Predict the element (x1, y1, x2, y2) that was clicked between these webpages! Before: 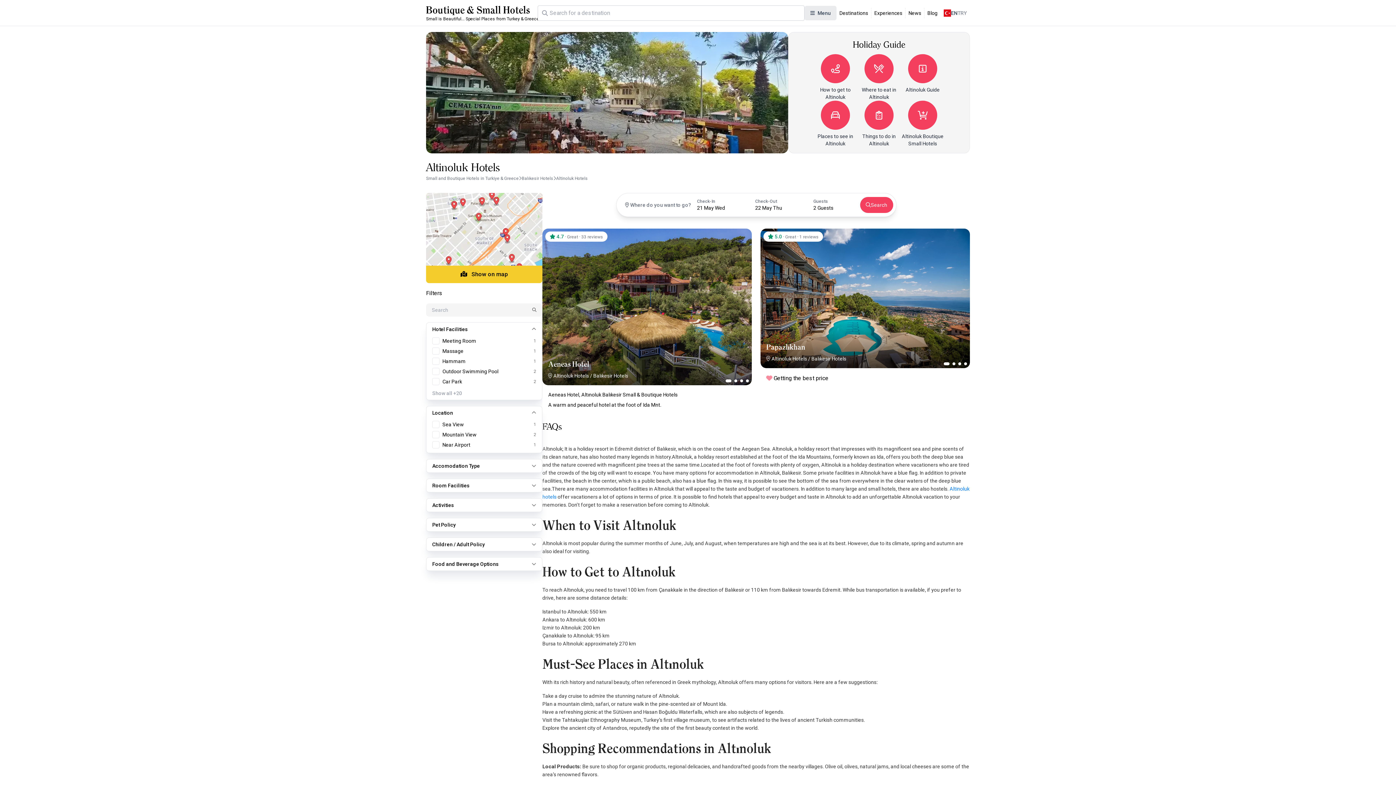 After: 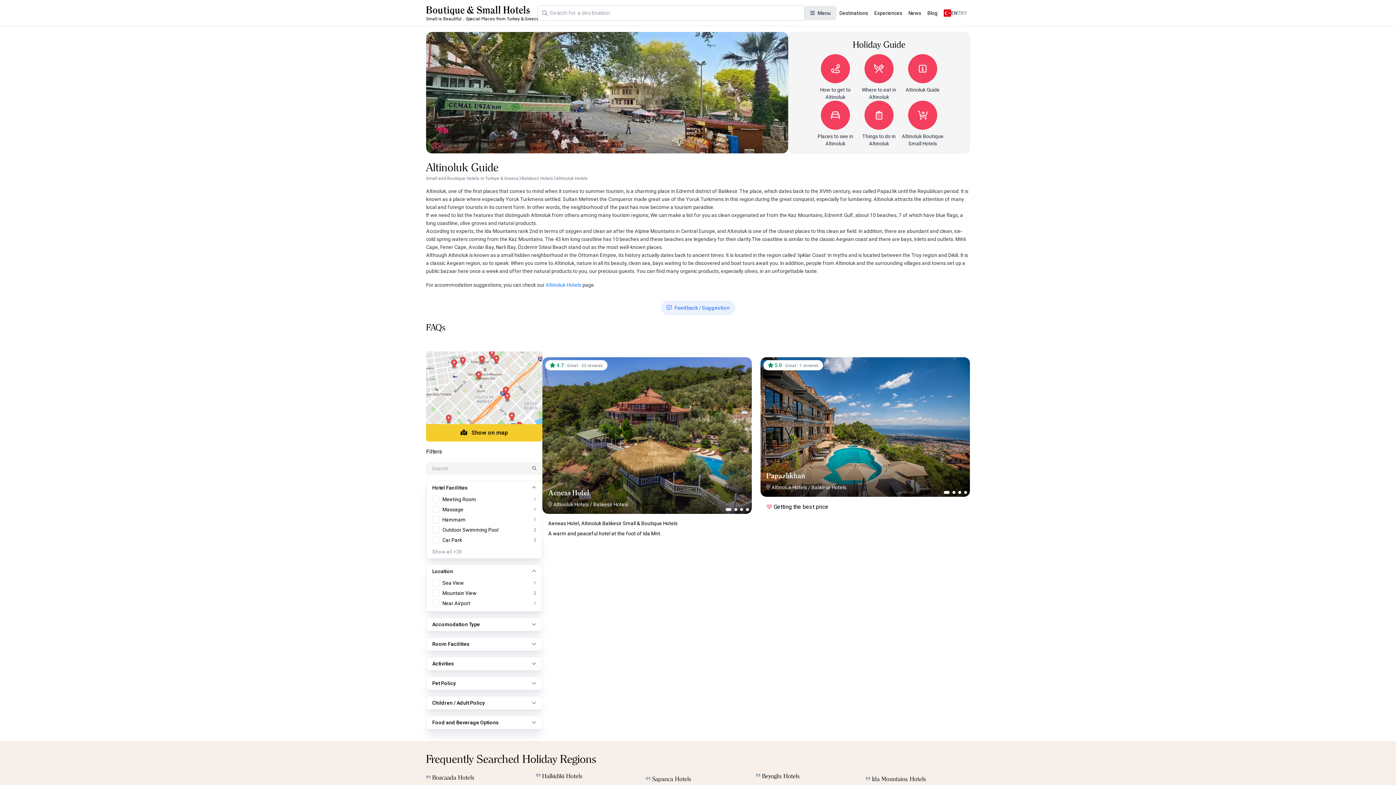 Action: bbox: (901, 54, 944, 100) label: Altinoluk Guide